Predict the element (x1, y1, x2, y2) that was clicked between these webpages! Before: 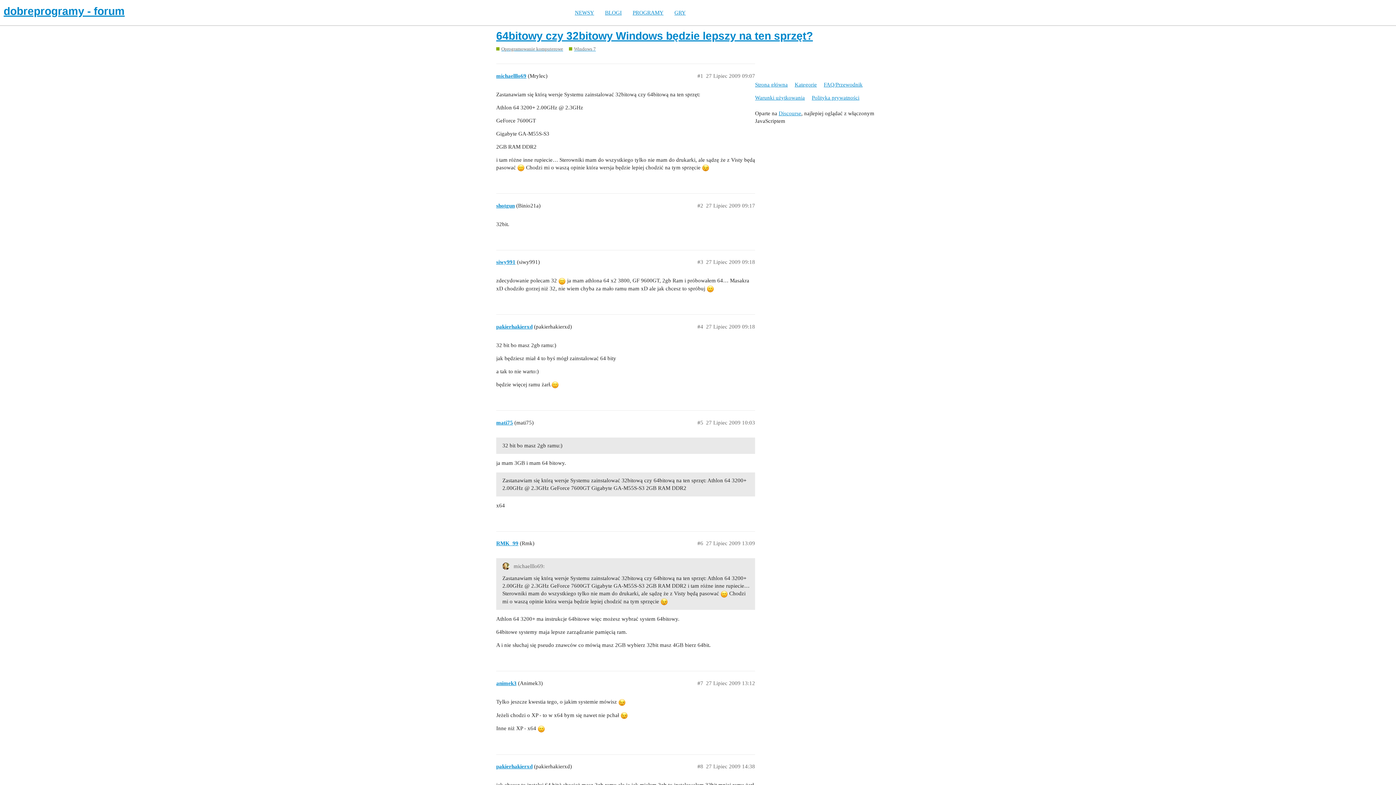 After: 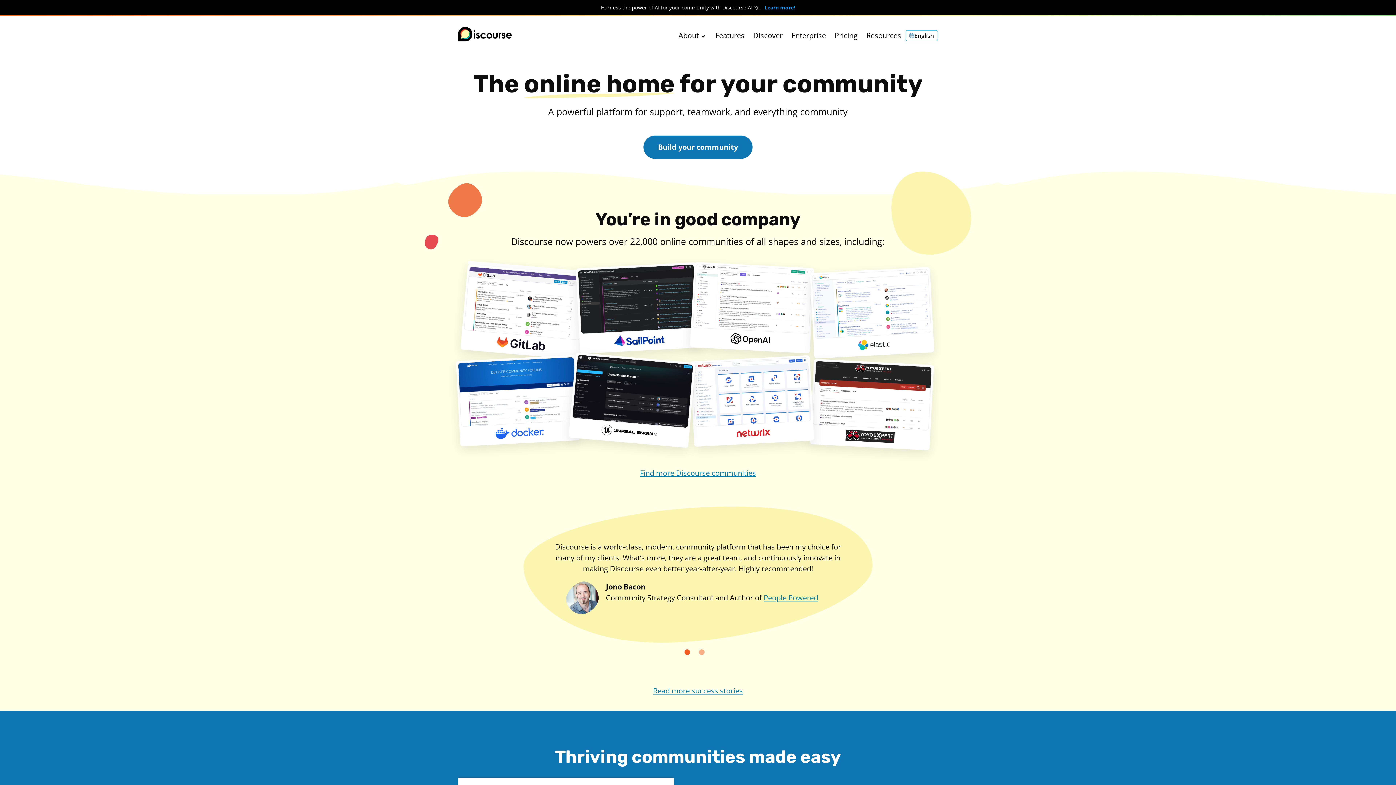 Action: bbox: (778, 110, 801, 116) label: Discourse